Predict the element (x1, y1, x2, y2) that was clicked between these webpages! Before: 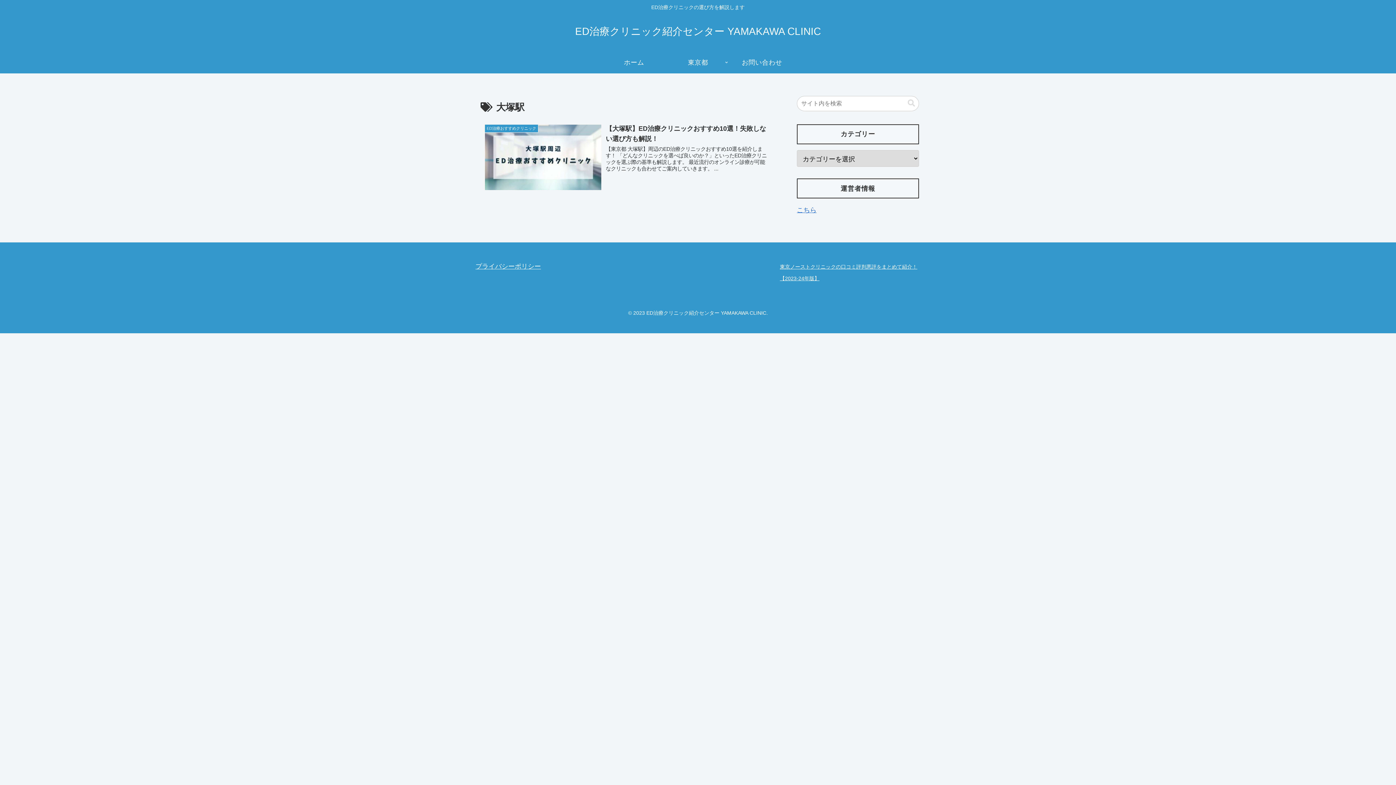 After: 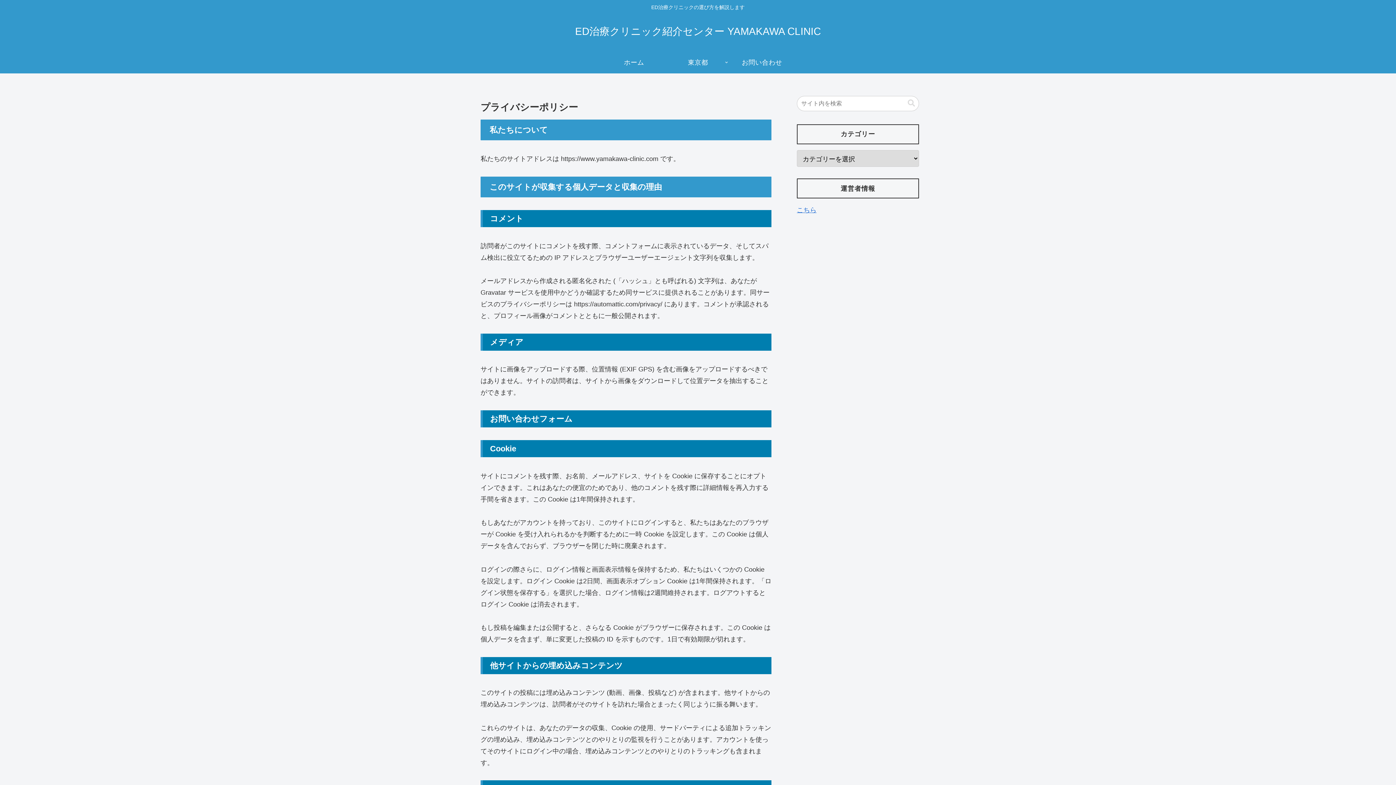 Action: bbox: (475, 262, 541, 270) label: プライバシーポリシー